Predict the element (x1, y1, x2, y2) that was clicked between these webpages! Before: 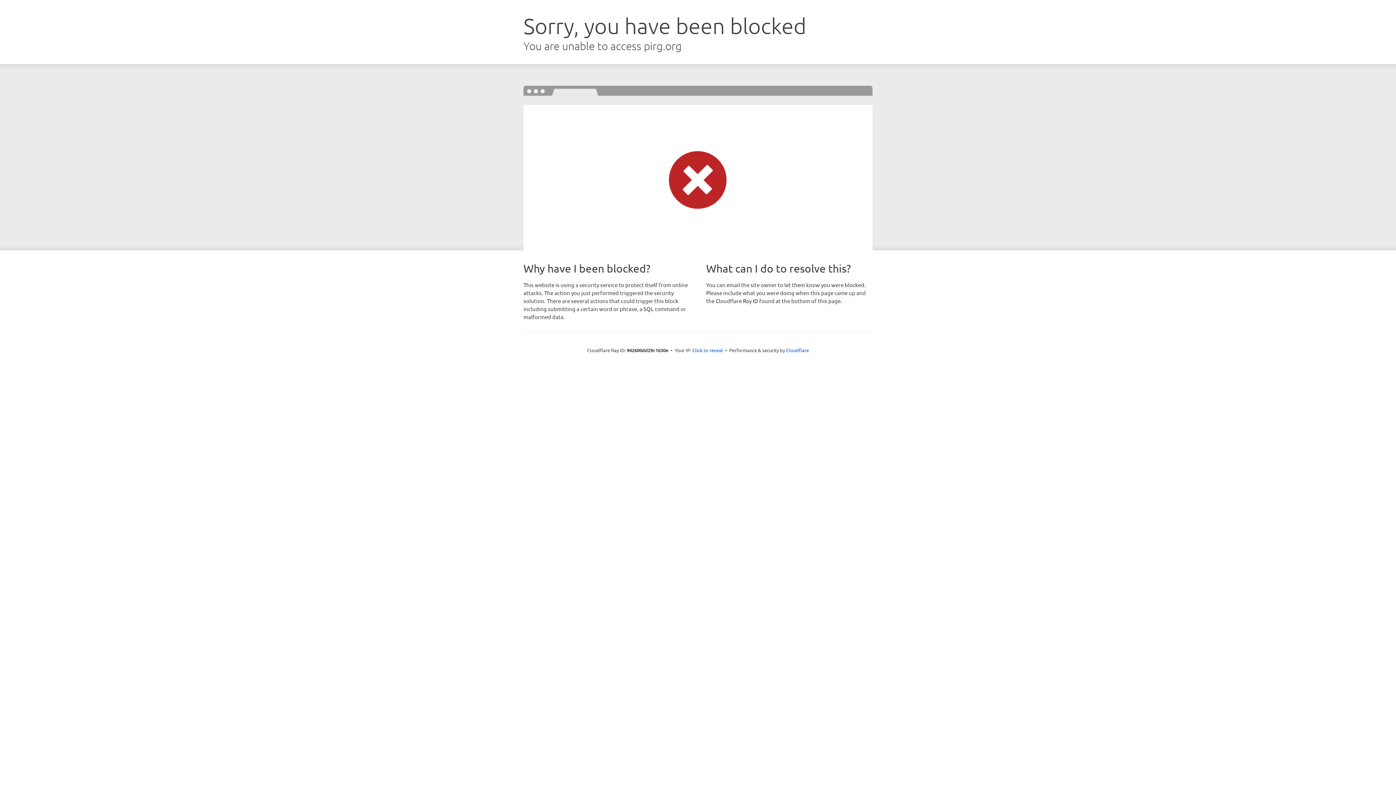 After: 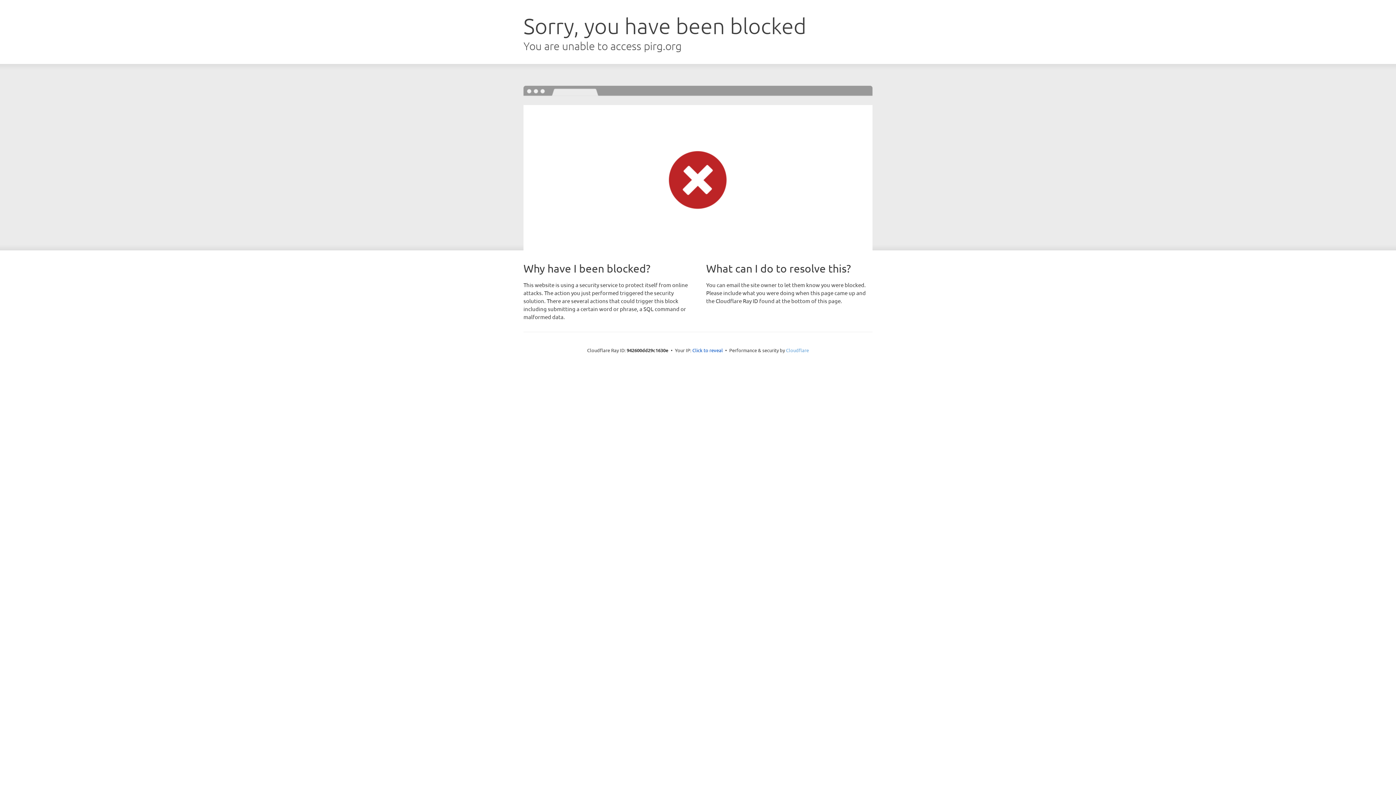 Action: label: Cloudflare bbox: (786, 347, 809, 353)